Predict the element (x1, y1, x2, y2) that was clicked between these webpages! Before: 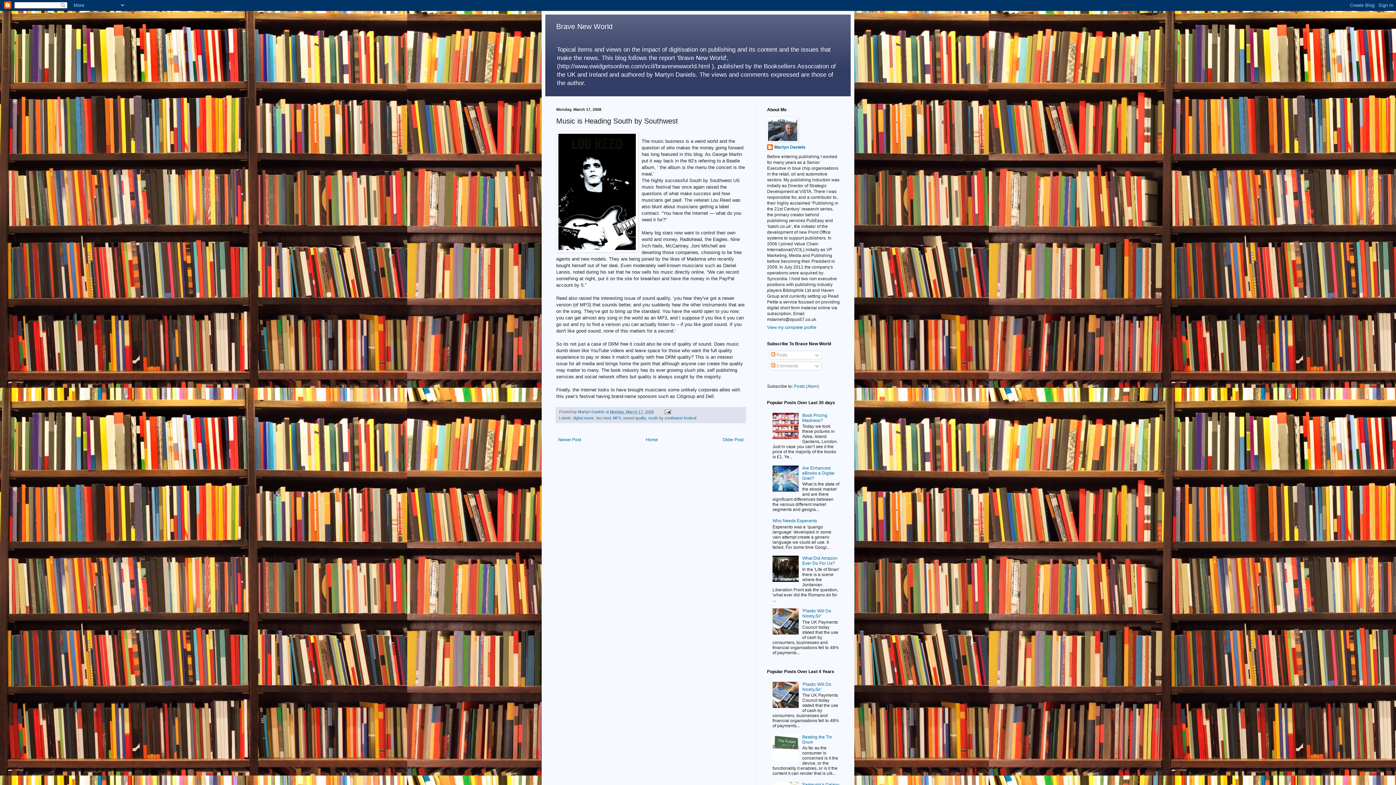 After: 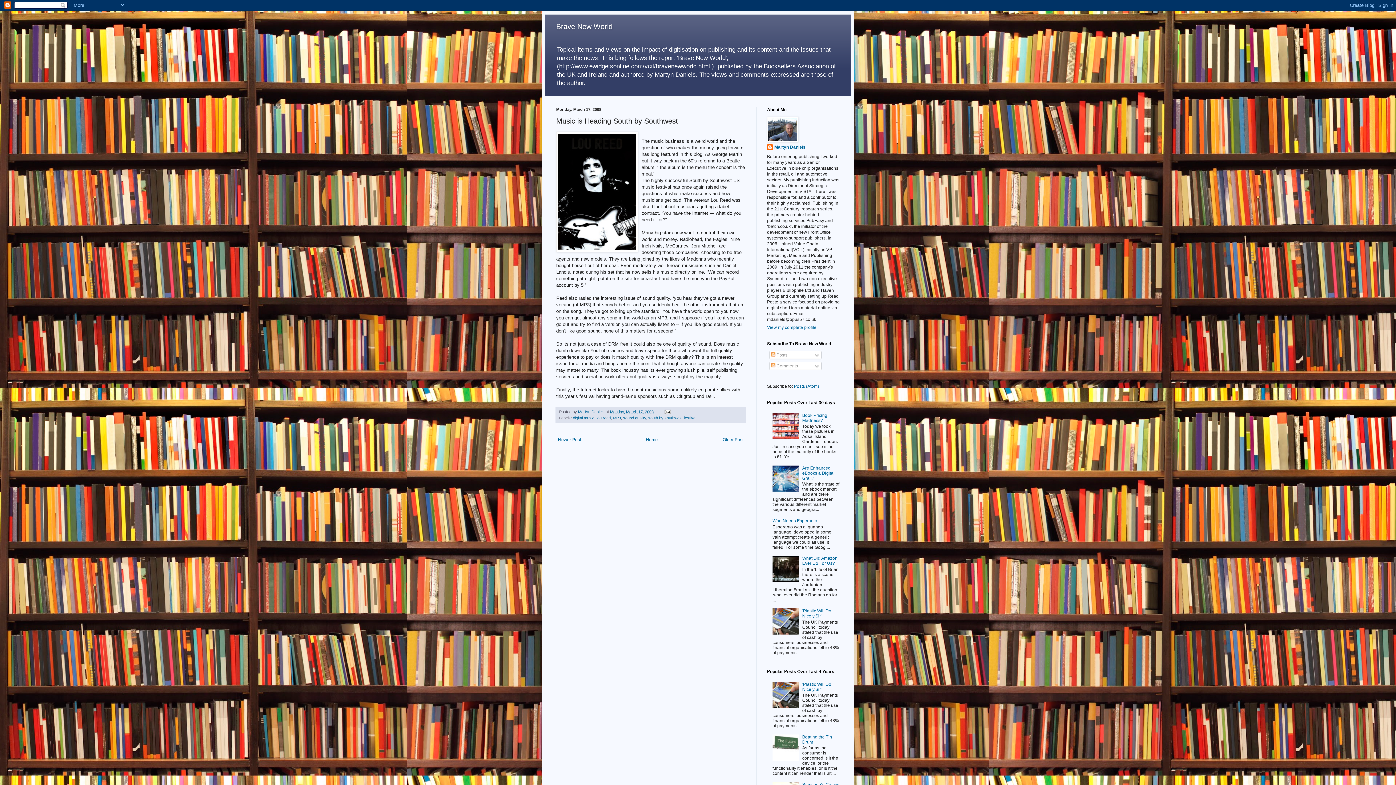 Action: label: Monday, March 17, 2008 bbox: (610, 409, 653, 414)